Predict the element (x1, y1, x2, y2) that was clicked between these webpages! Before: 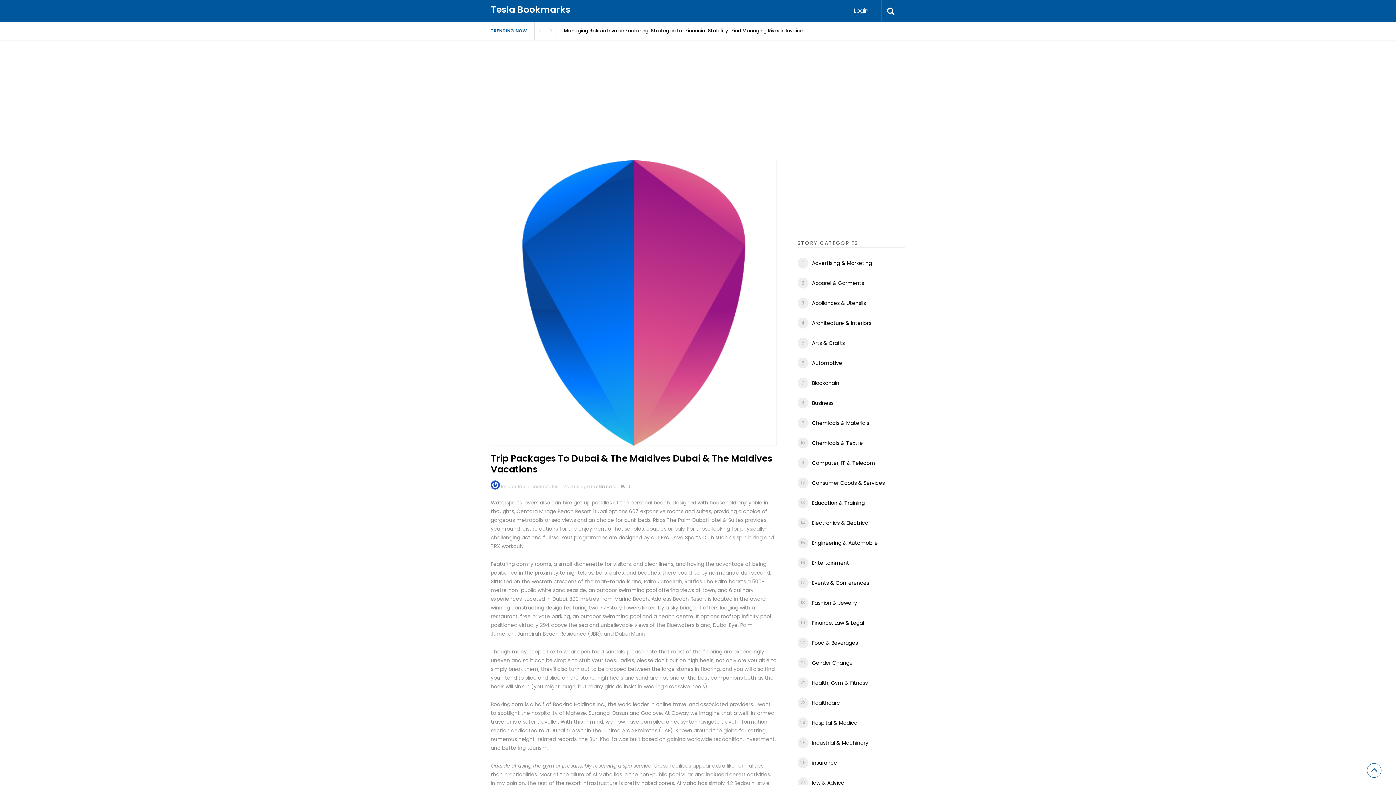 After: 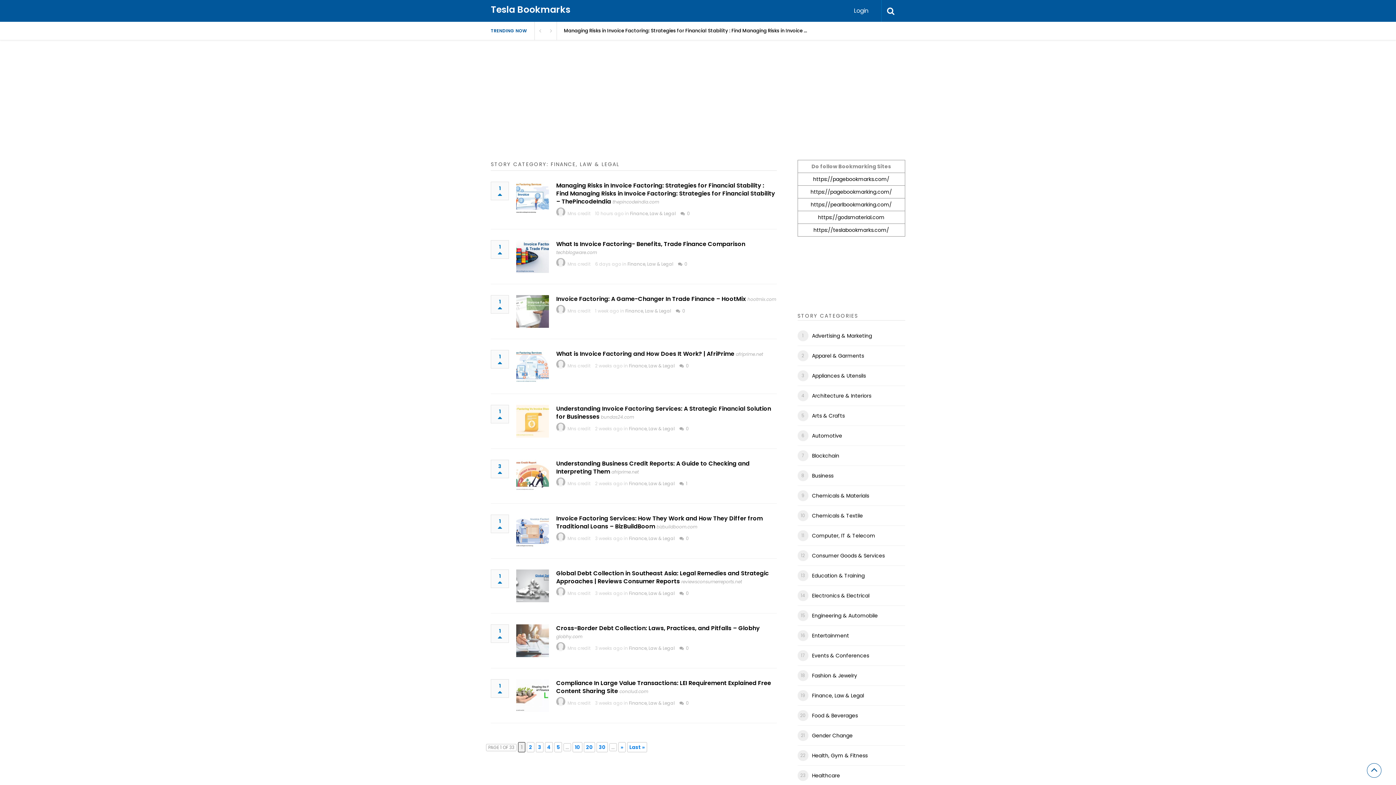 Action: label: Finance, Law & Legal bbox: (812, 618, 864, 627)